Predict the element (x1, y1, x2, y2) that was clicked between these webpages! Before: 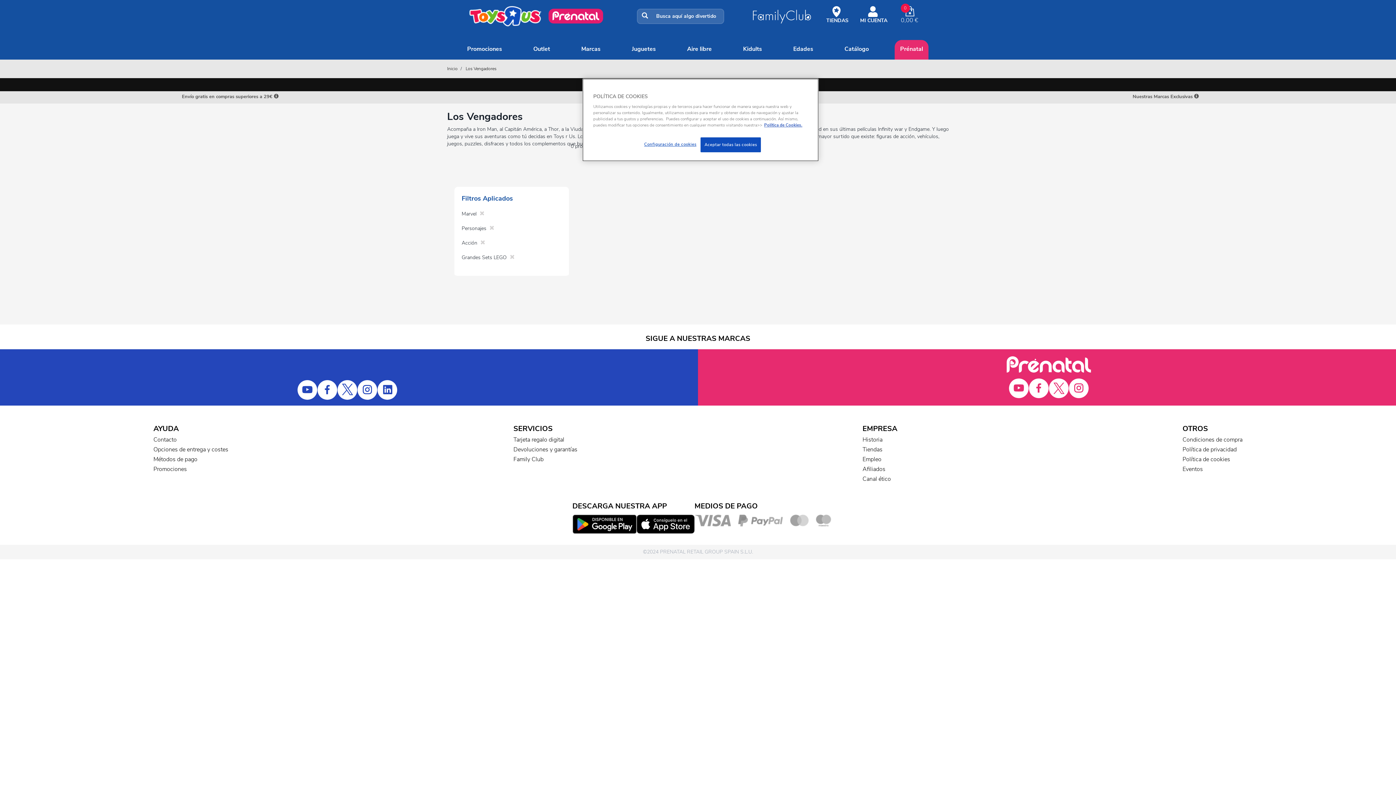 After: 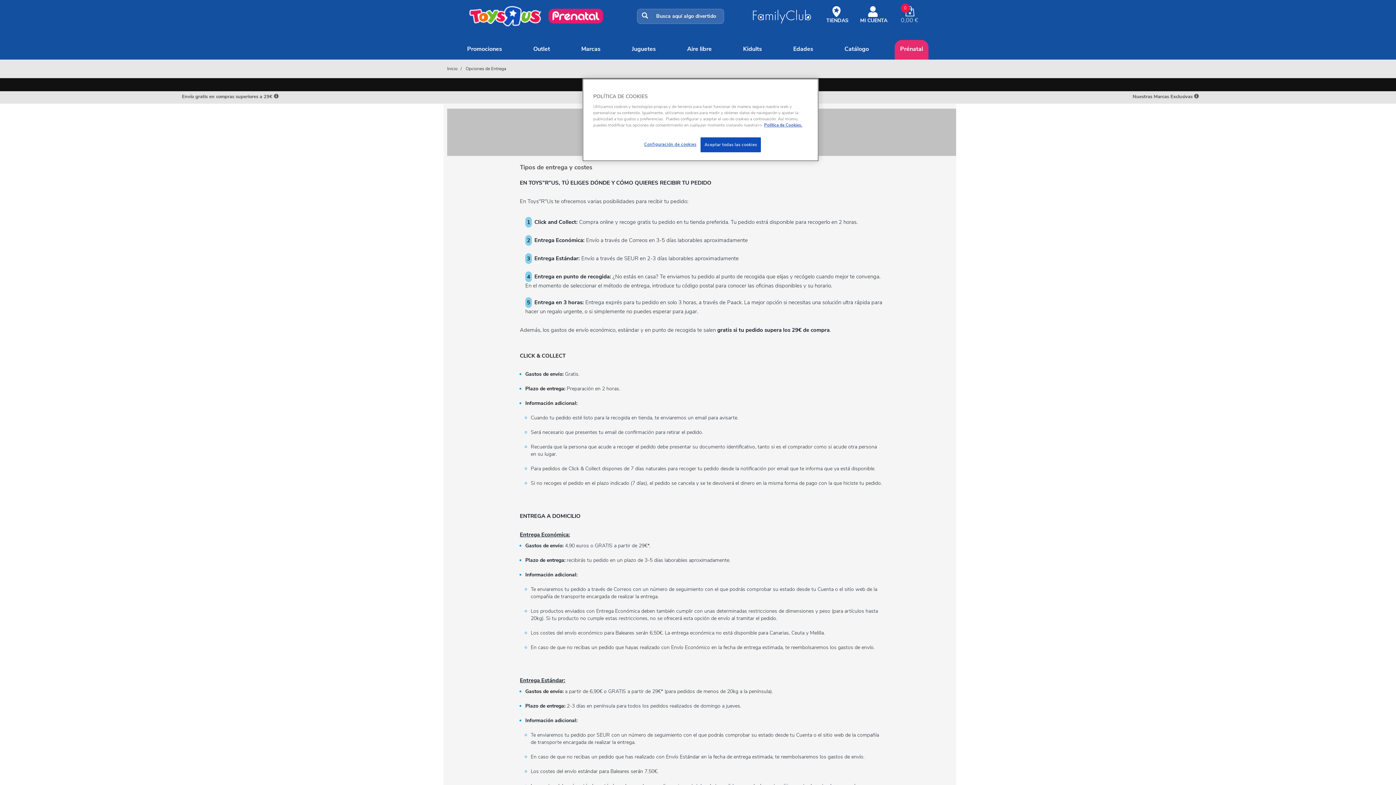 Action: bbox: (153, 445, 228, 453) label: Opciones de entrega y costes